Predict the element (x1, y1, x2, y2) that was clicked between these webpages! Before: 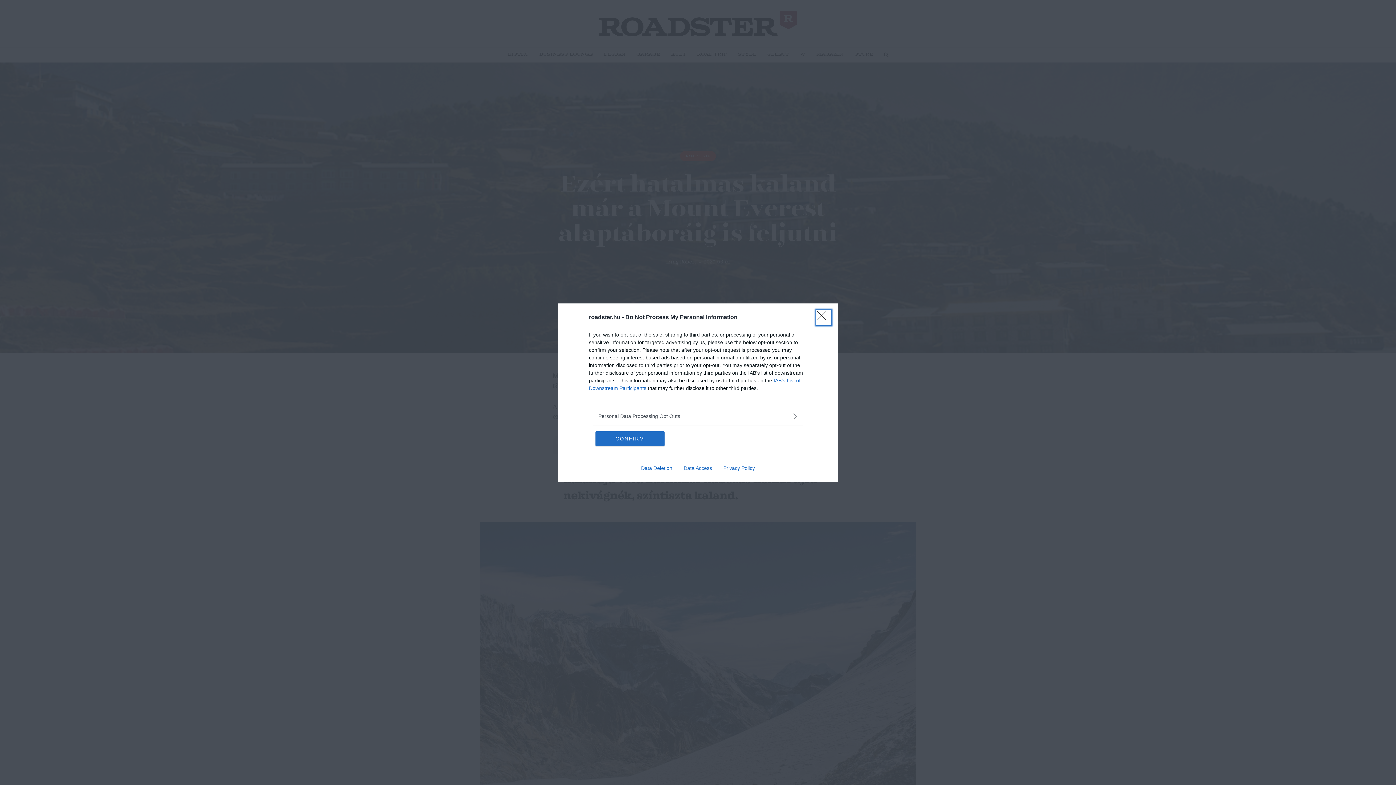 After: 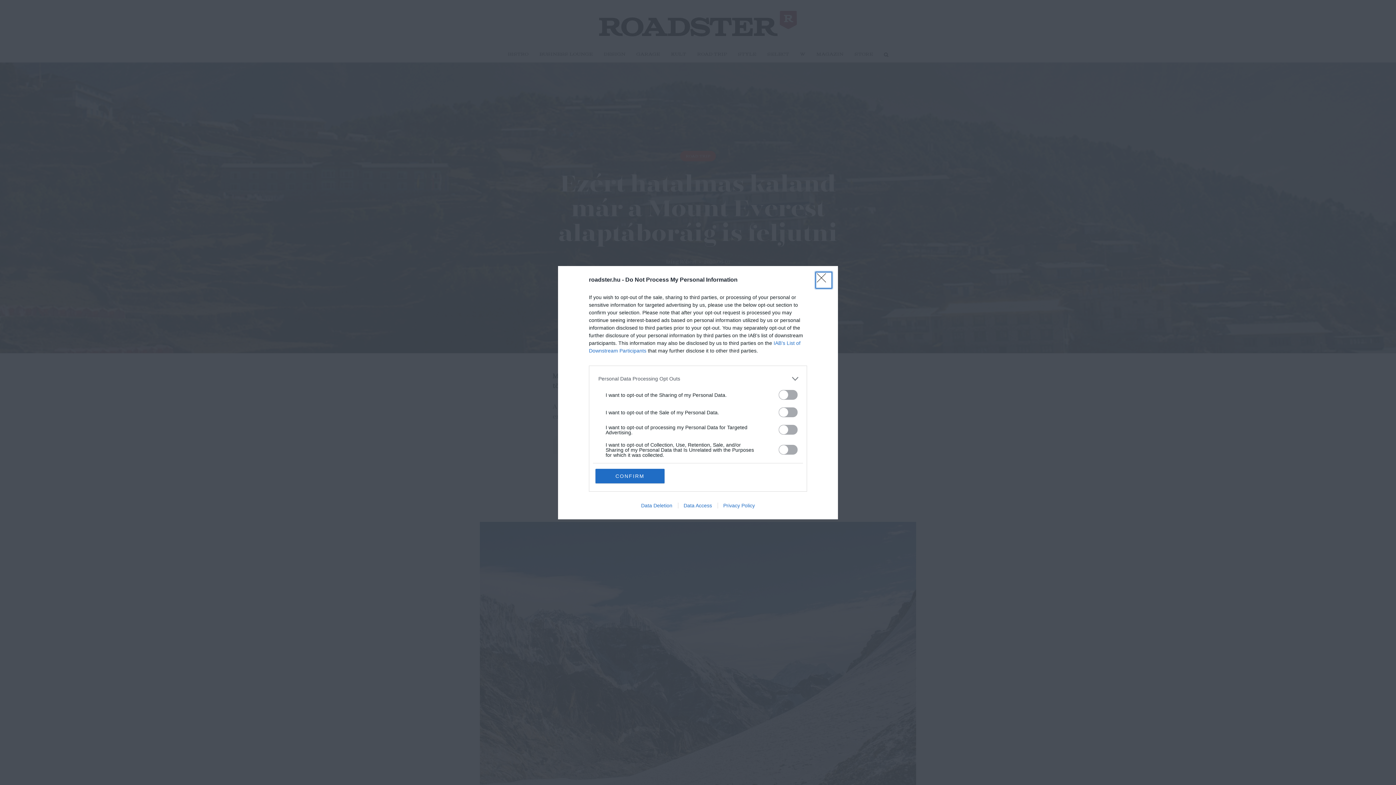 Action: label: Opt-Outs bbox: (598, 412, 797, 420)